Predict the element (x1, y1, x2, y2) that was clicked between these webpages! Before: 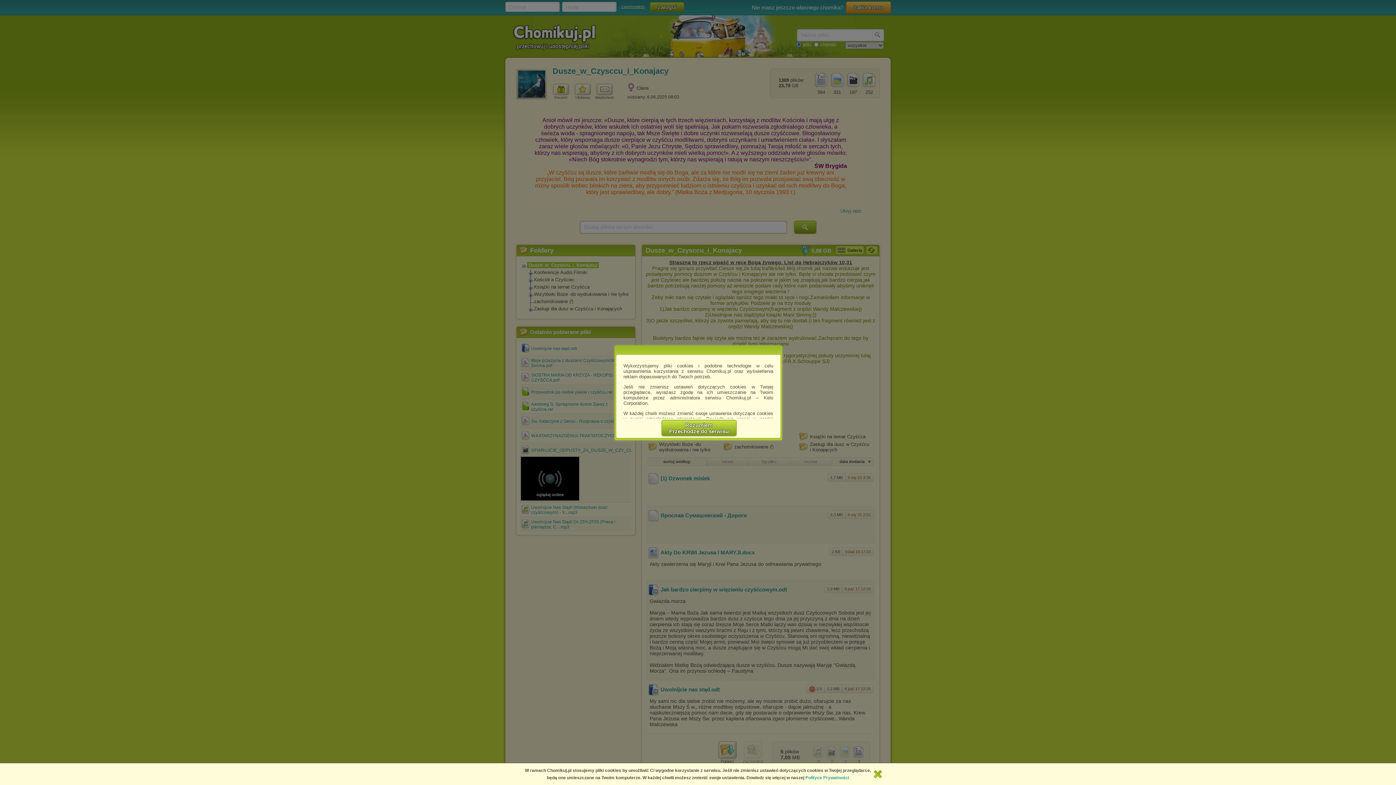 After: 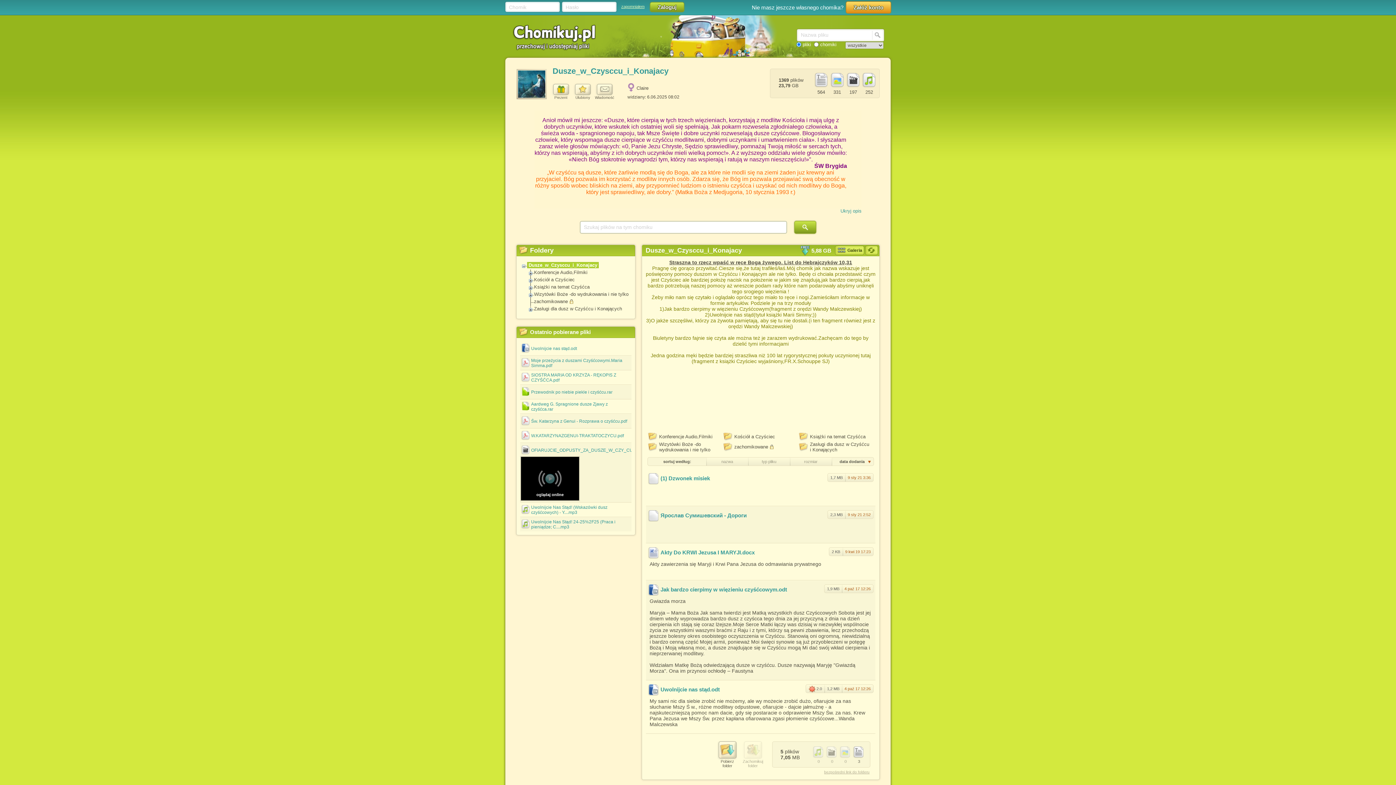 Action: label: Rozumiem
Przechodzę do serwisu bbox: (661, 420, 736, 436)